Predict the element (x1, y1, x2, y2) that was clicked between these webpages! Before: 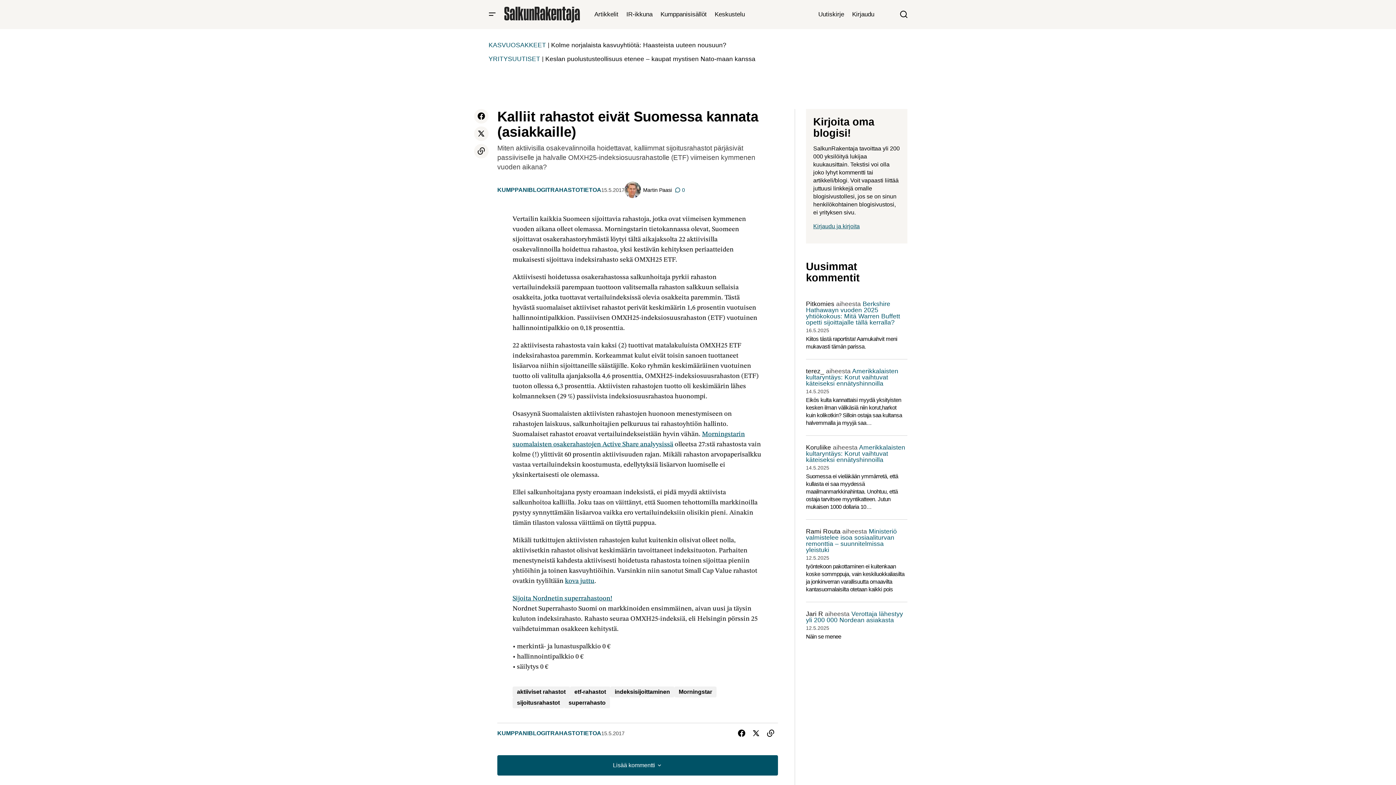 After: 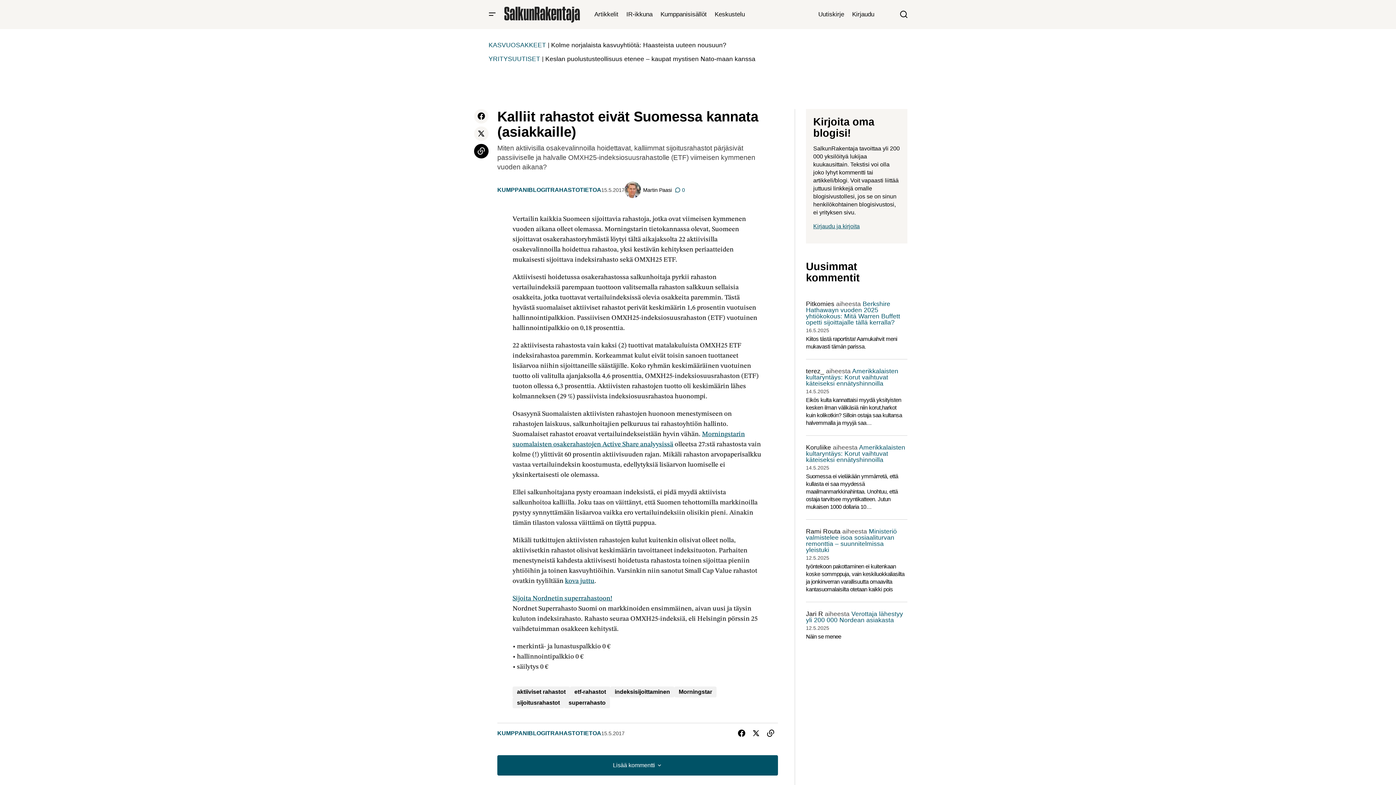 Action: bbox: (472, 142, 490, 160)